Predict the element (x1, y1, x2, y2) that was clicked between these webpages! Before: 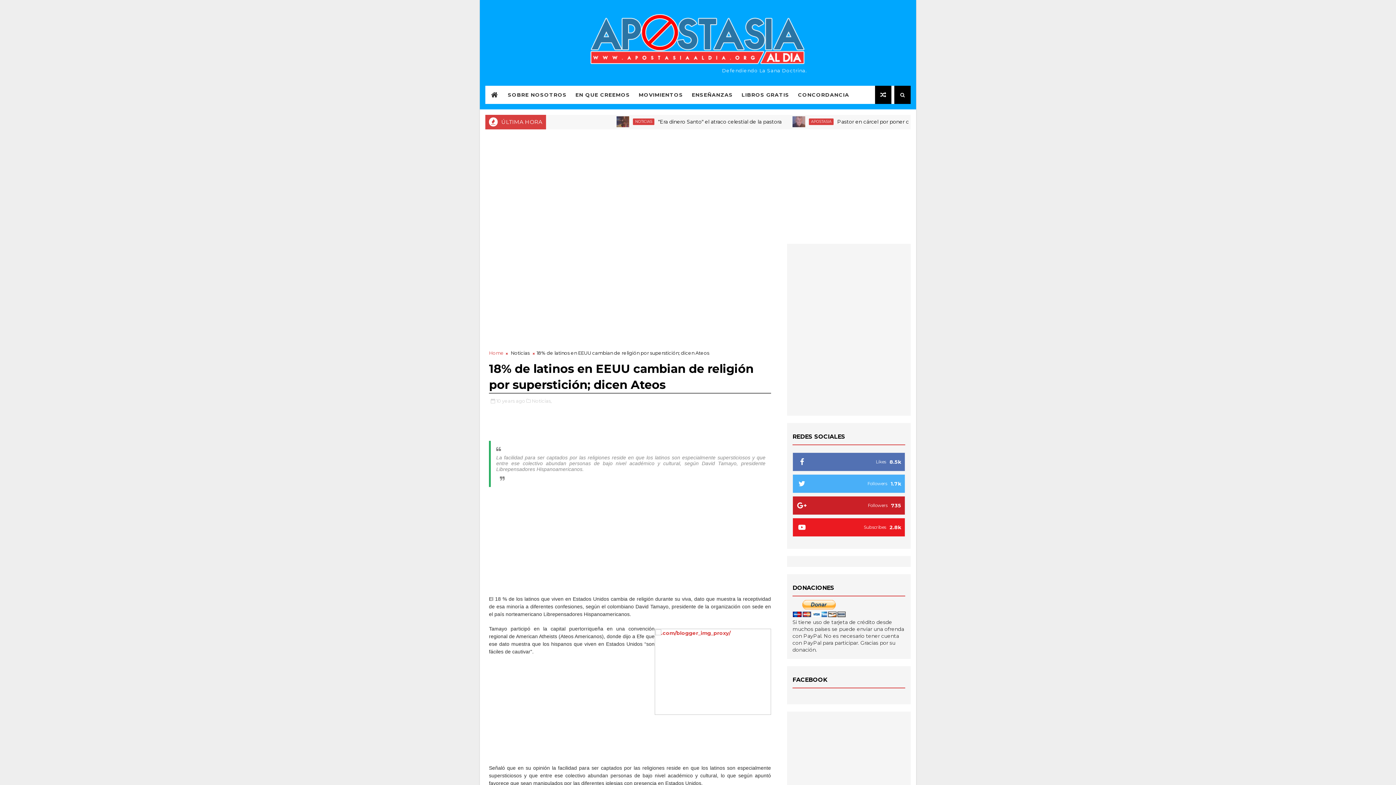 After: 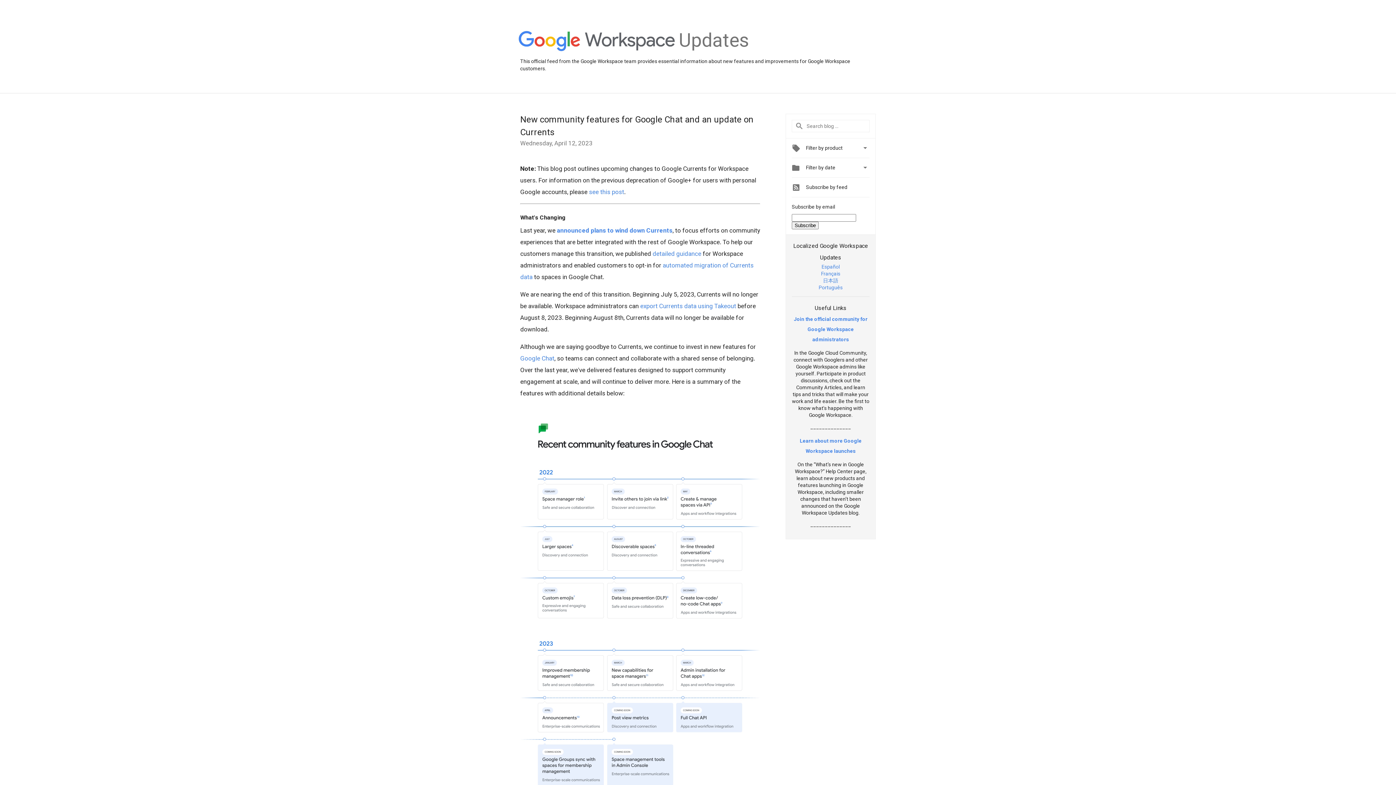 Action: label: 735
Followers bbox: (792, 496, 905, 515)